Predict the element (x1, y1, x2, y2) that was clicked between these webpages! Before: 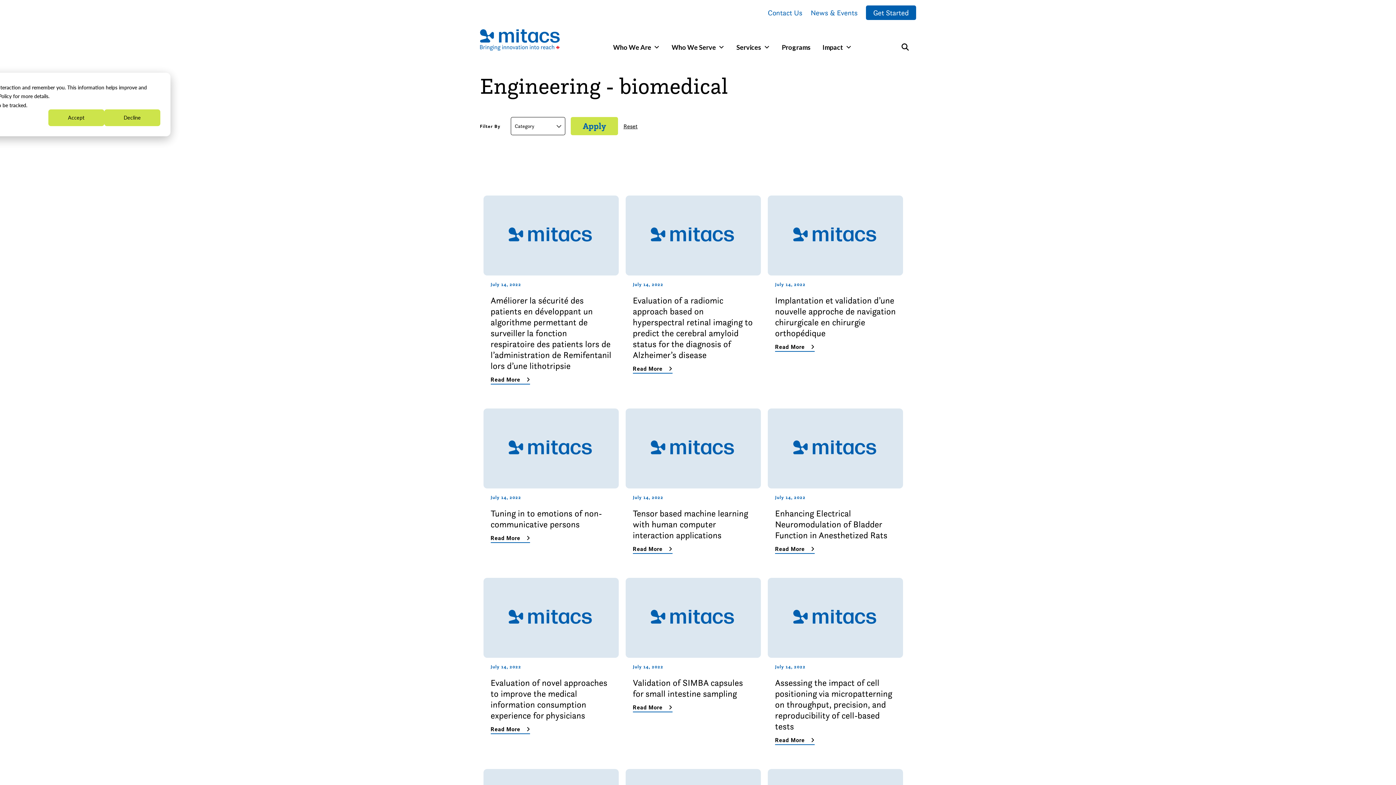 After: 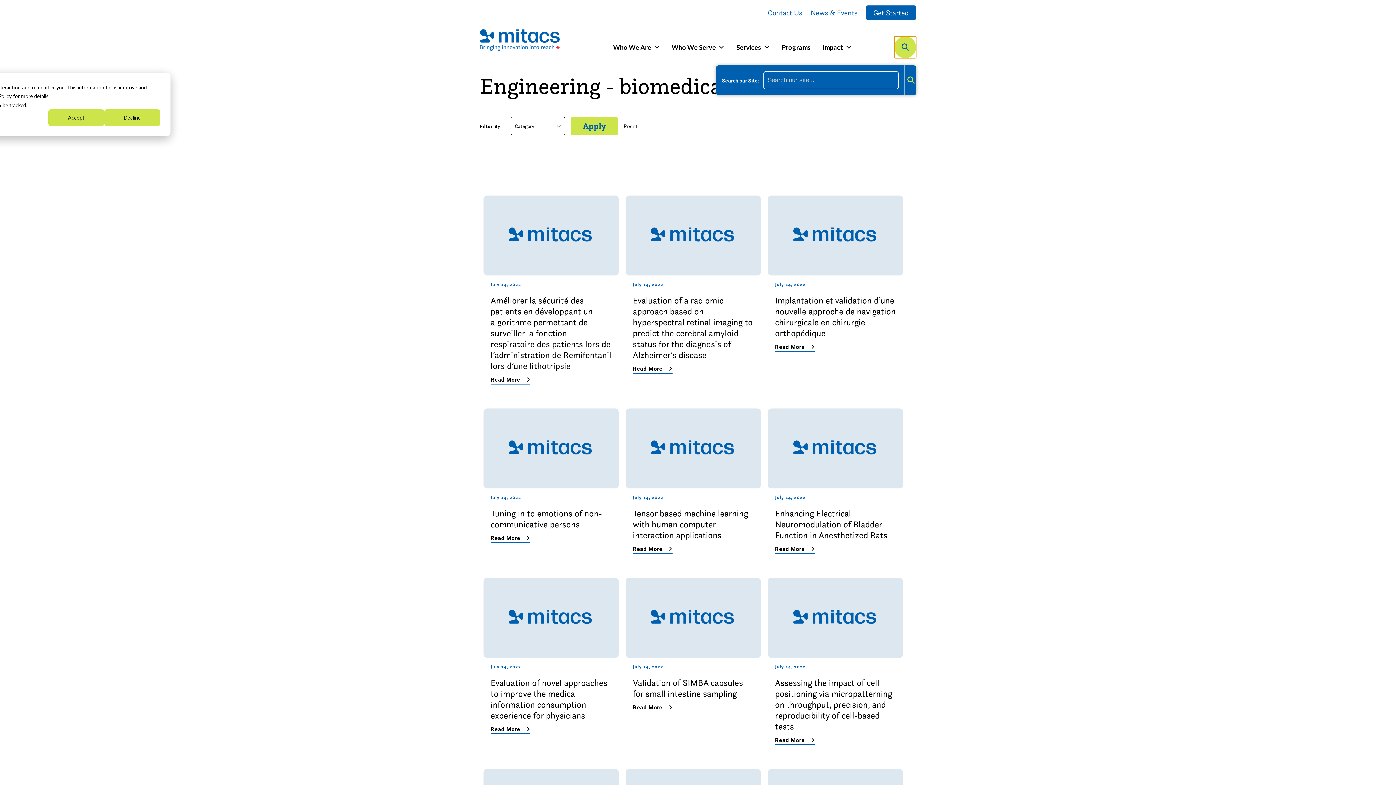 Action: label: Search bbox: (894, 36, 916, 58)